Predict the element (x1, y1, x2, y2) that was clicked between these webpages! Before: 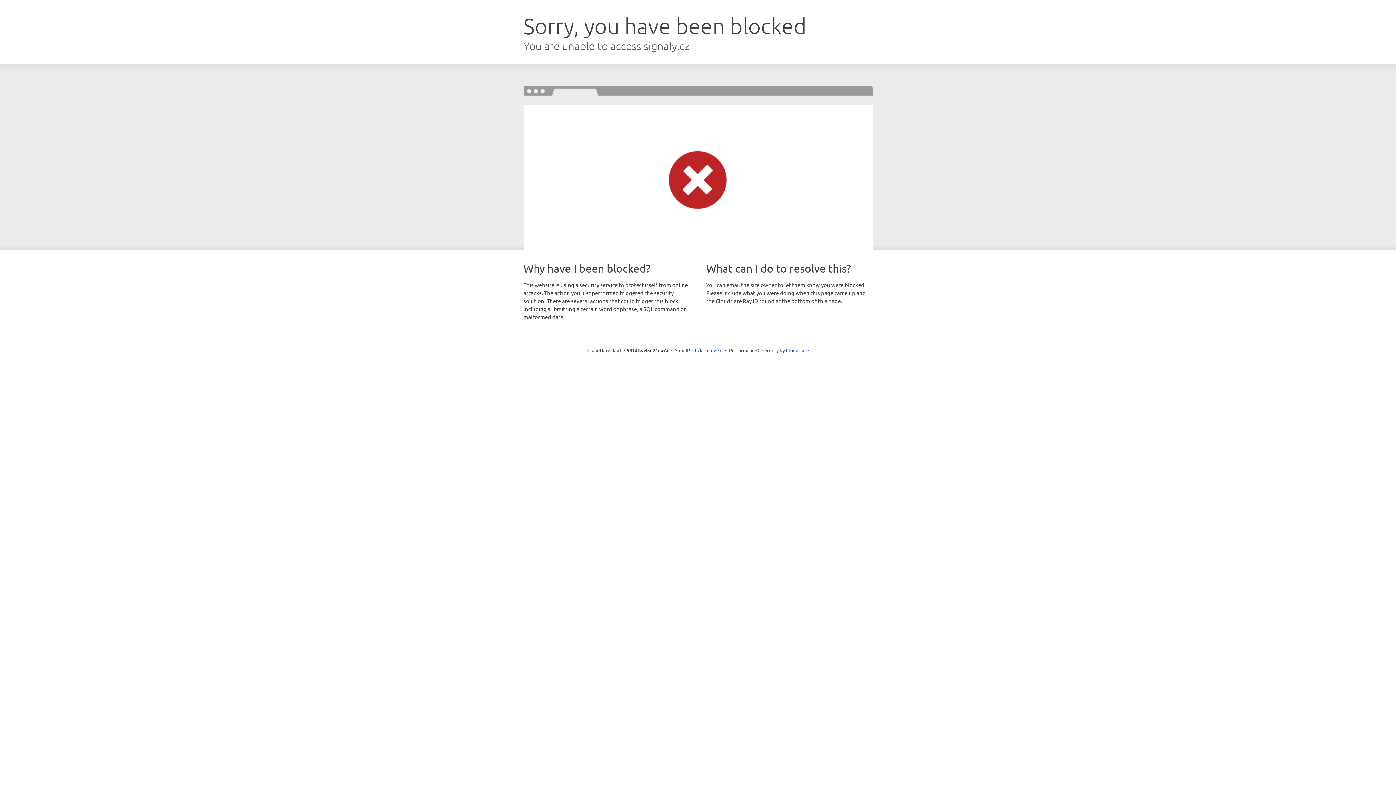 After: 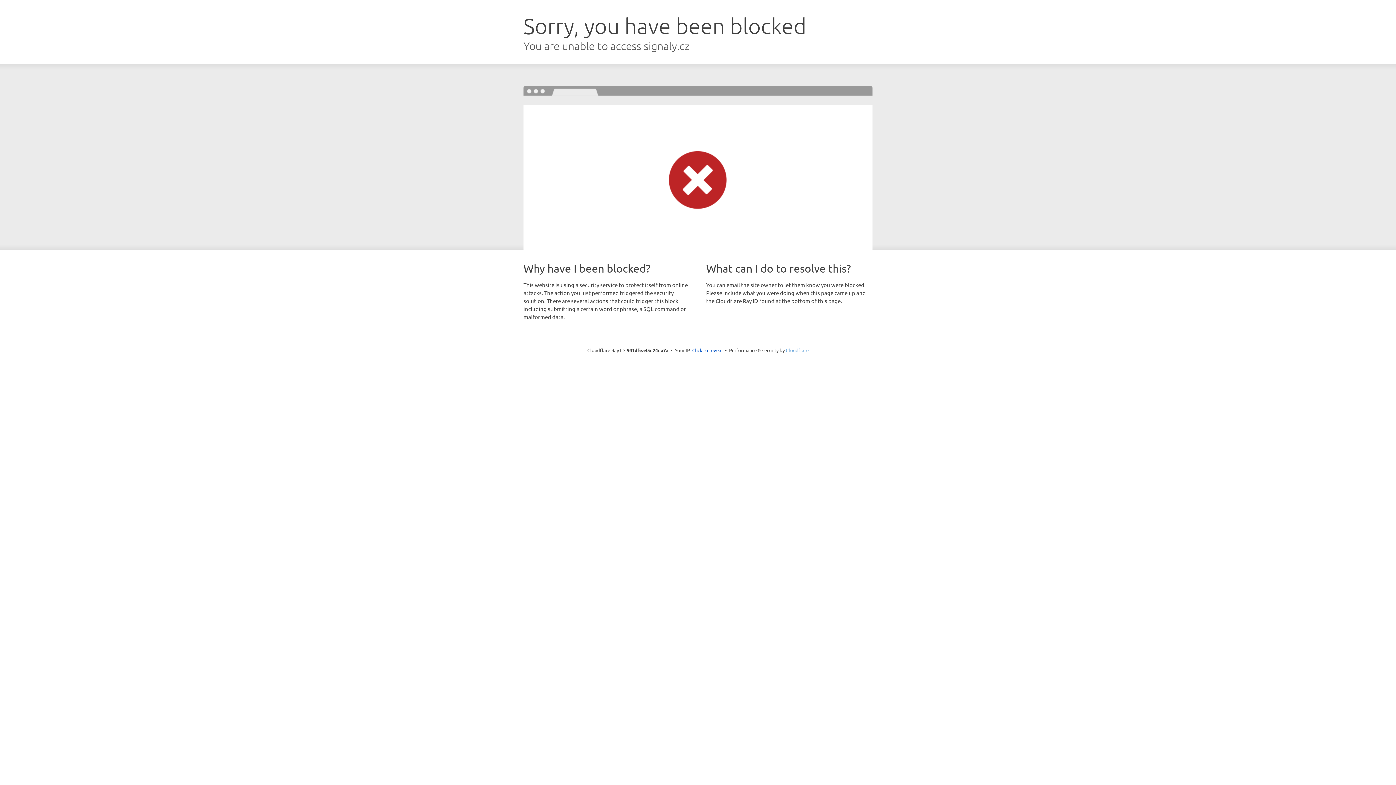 Action: label: Cloudflare bbox: (786, 347, 808, 353)